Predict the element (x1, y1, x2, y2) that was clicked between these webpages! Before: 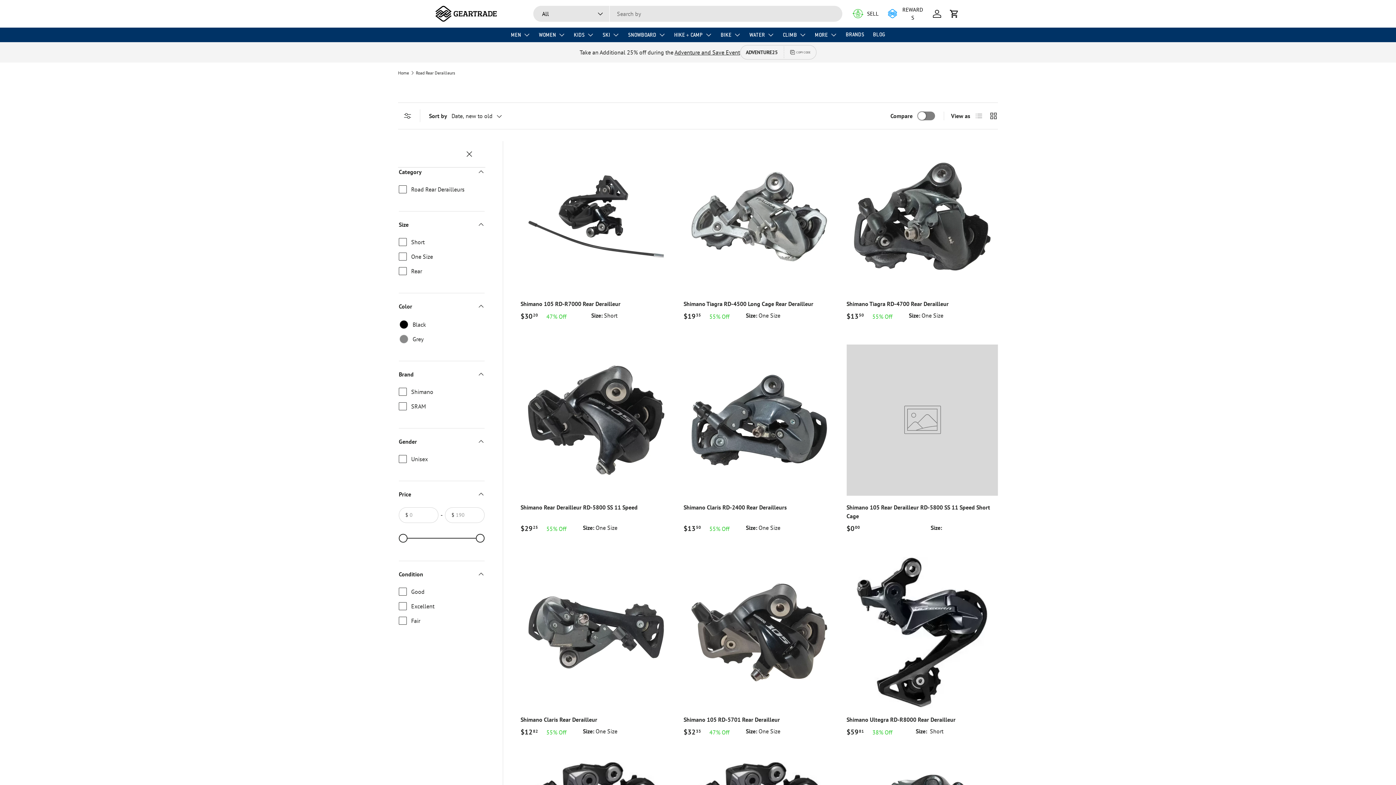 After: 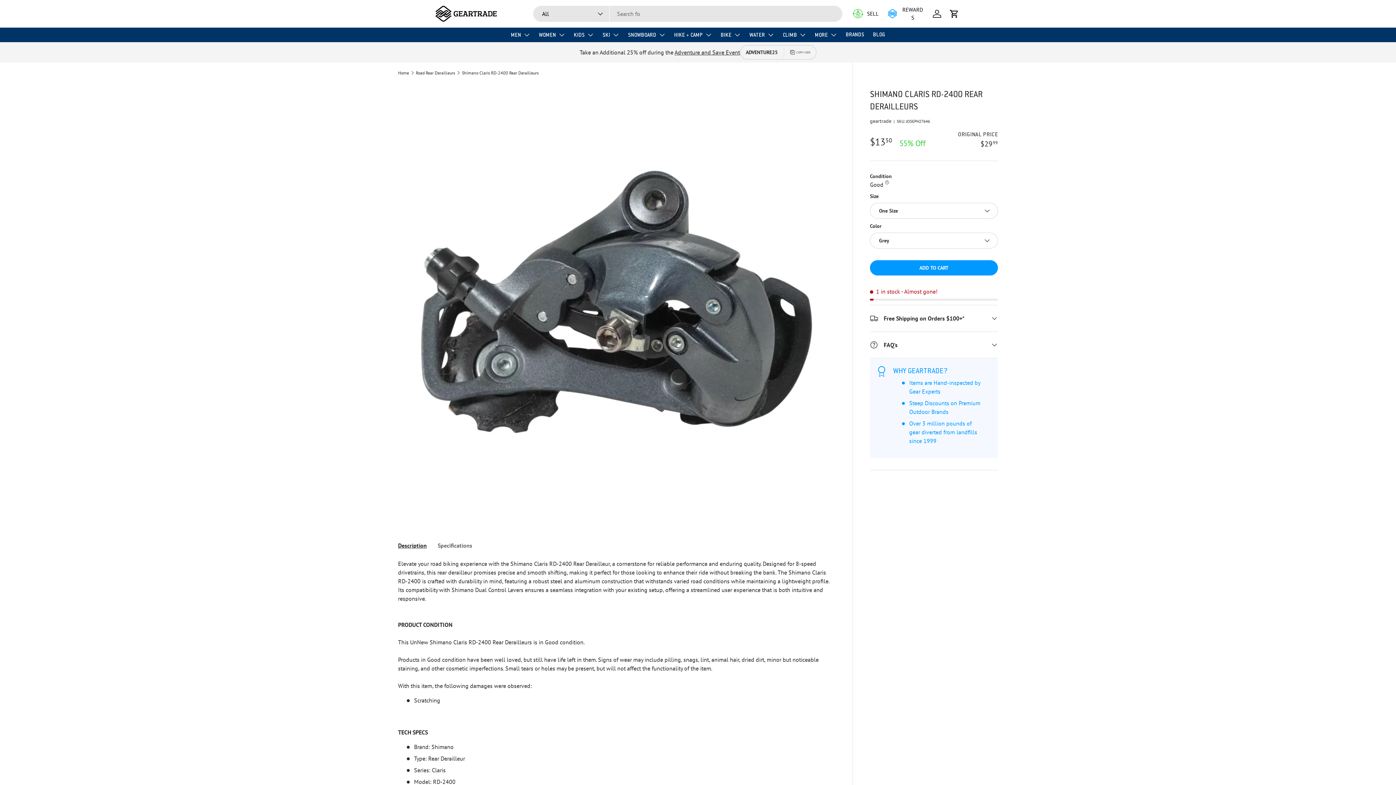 Action: label: Shimano Claris RD-2400 Rear Derailleurs bbox: (683, 344, 835, 496)